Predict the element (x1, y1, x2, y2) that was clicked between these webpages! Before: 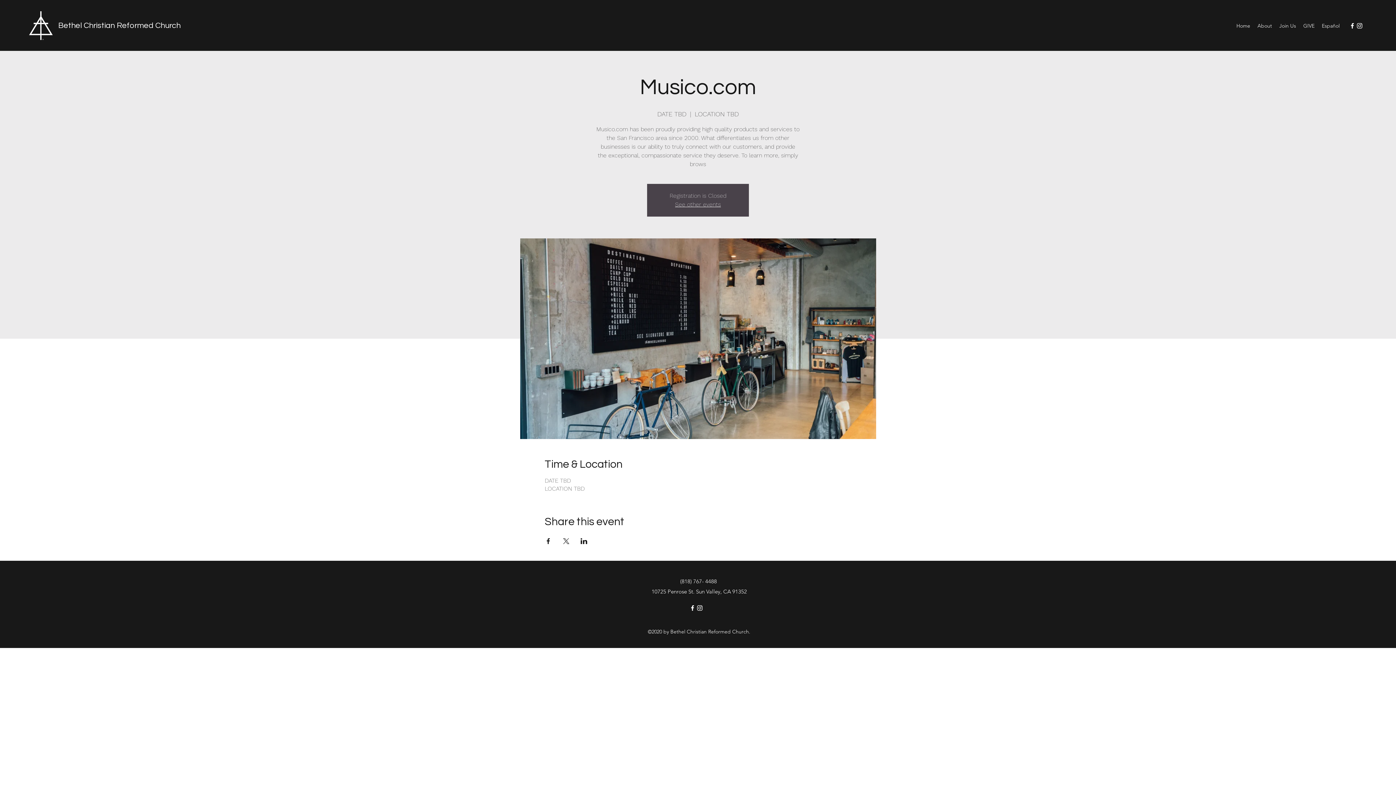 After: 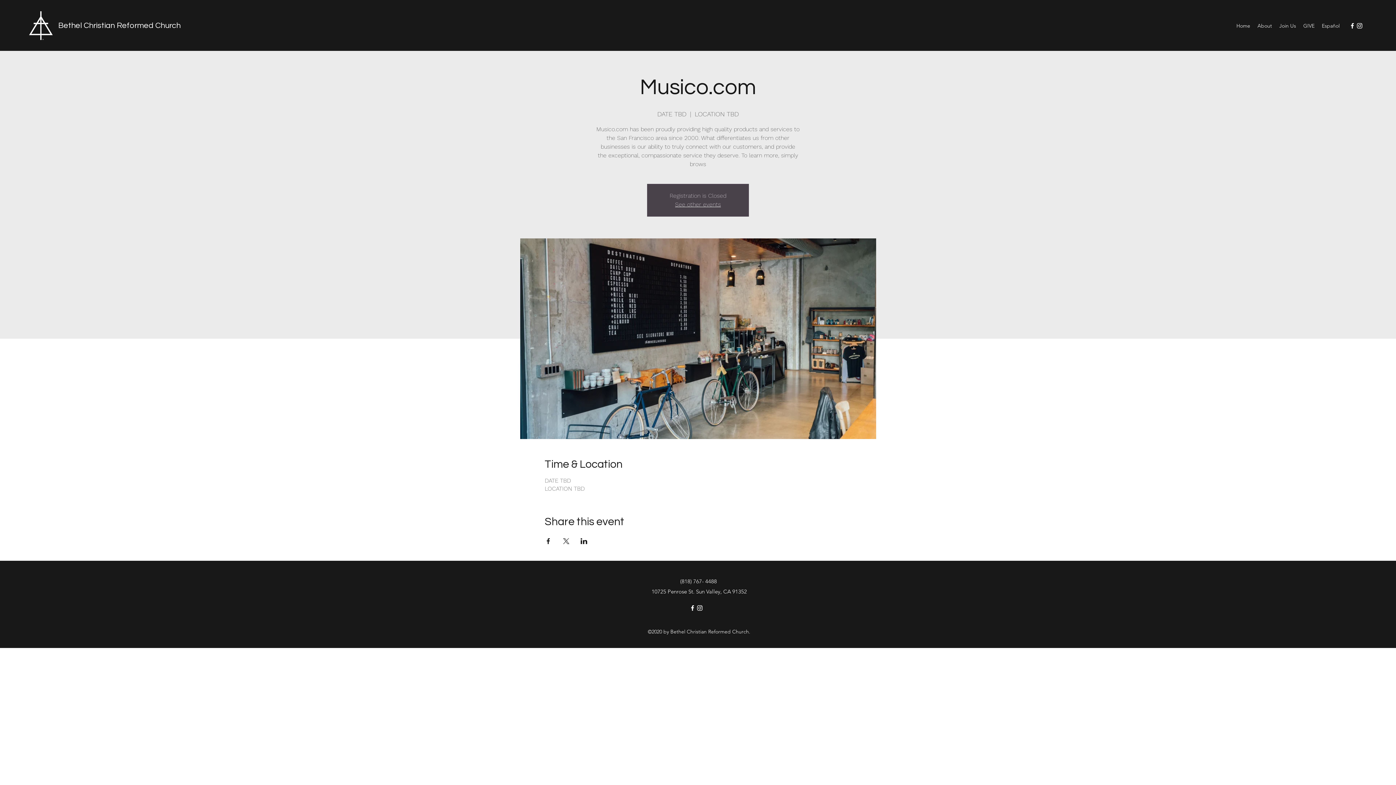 Action: bbox: (1349, 22, 1356, 29) label: Facebook